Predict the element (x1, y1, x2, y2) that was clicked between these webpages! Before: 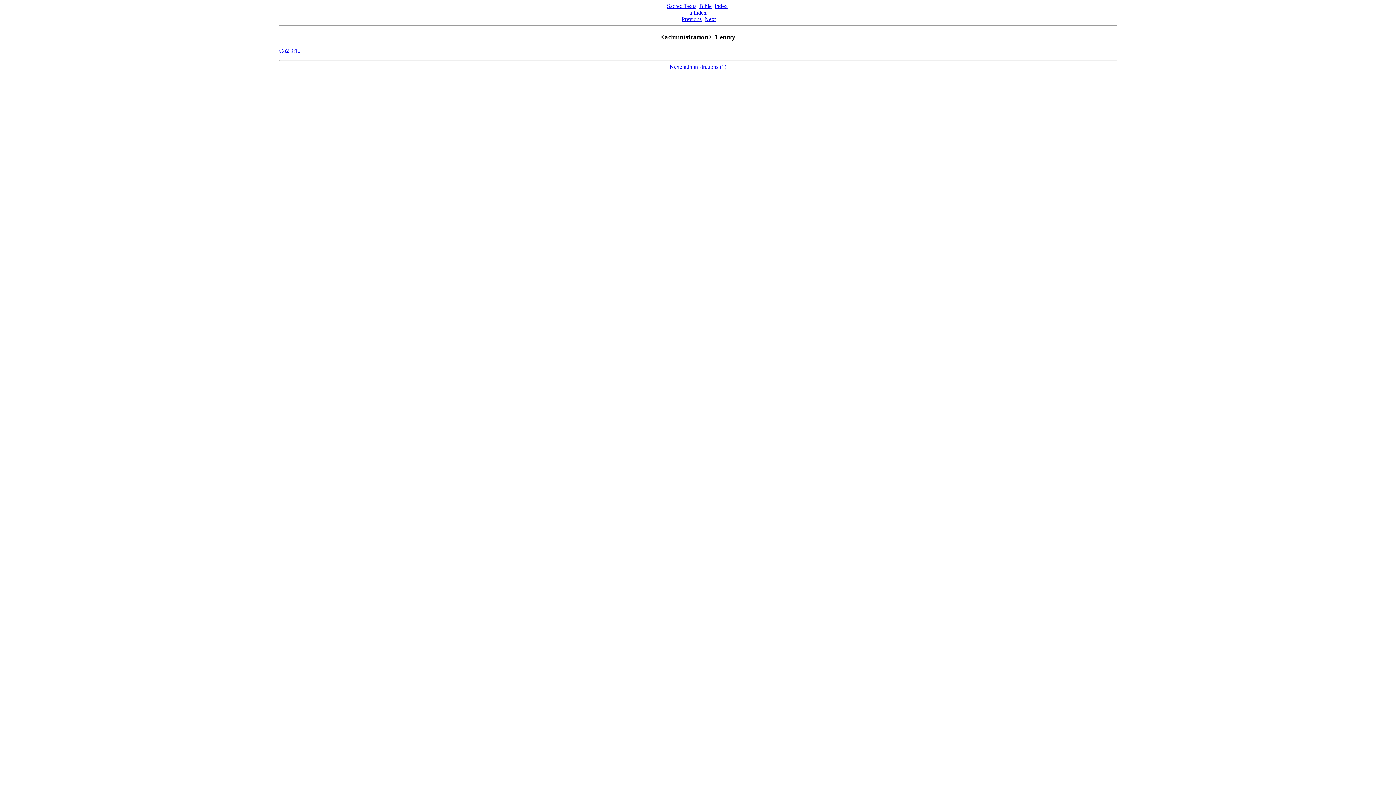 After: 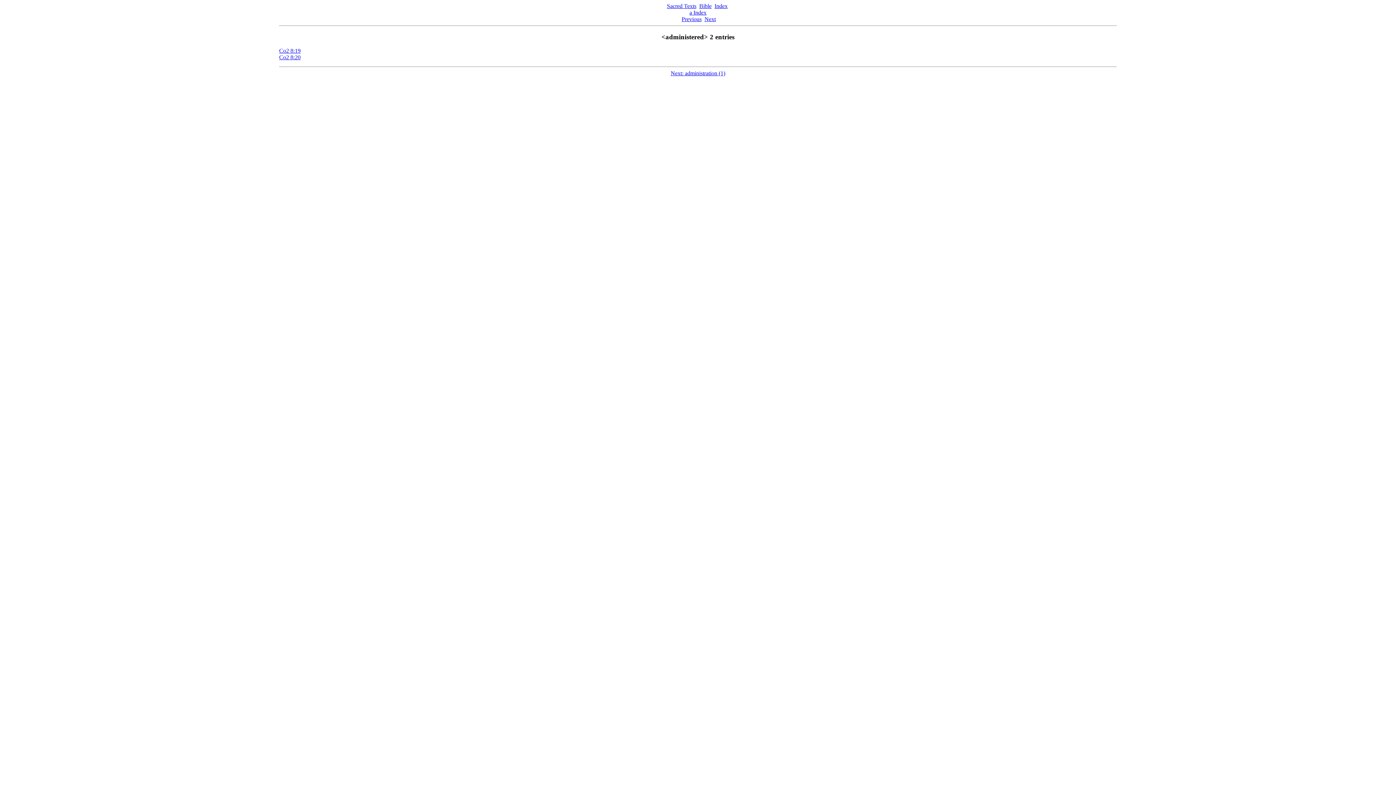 Action: bbox: (681, 16, 701, 22) label: Previous